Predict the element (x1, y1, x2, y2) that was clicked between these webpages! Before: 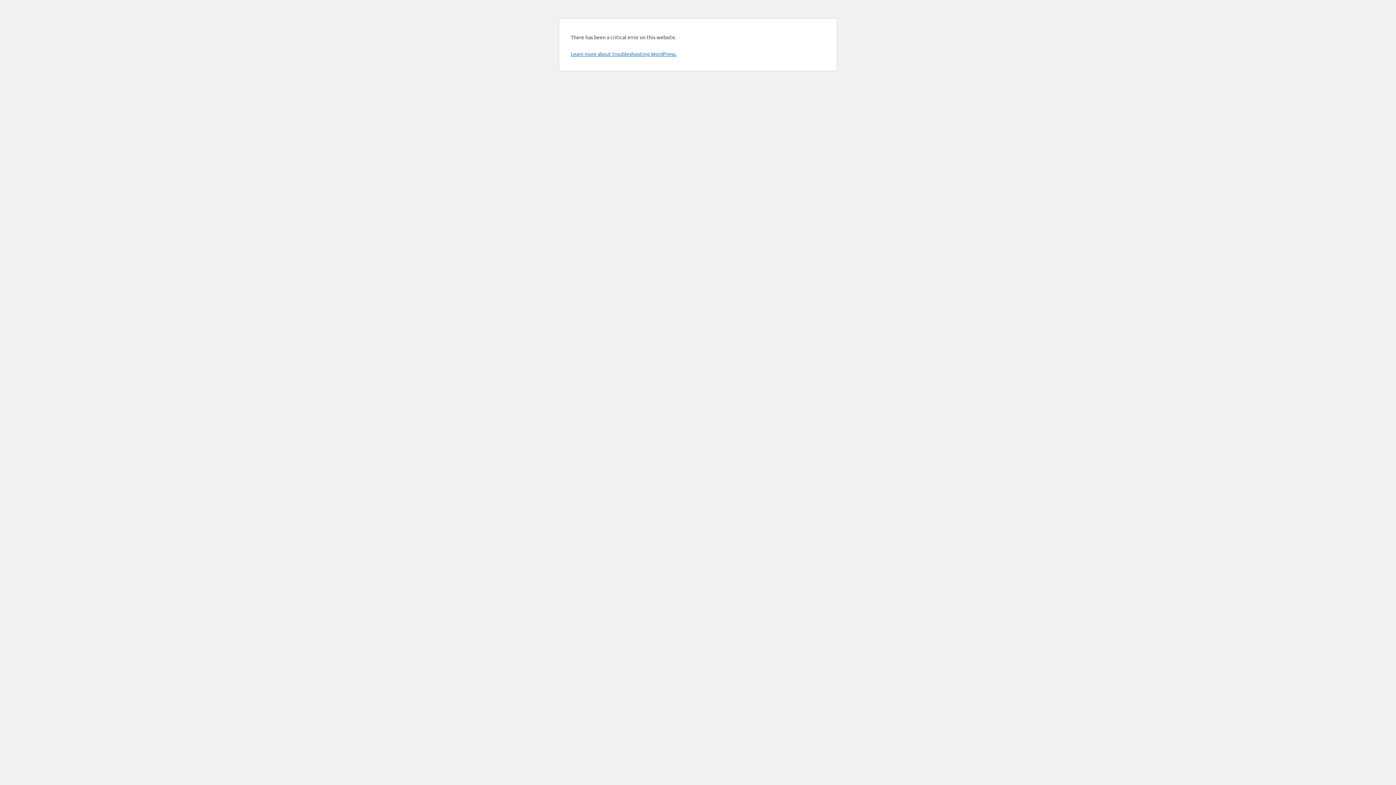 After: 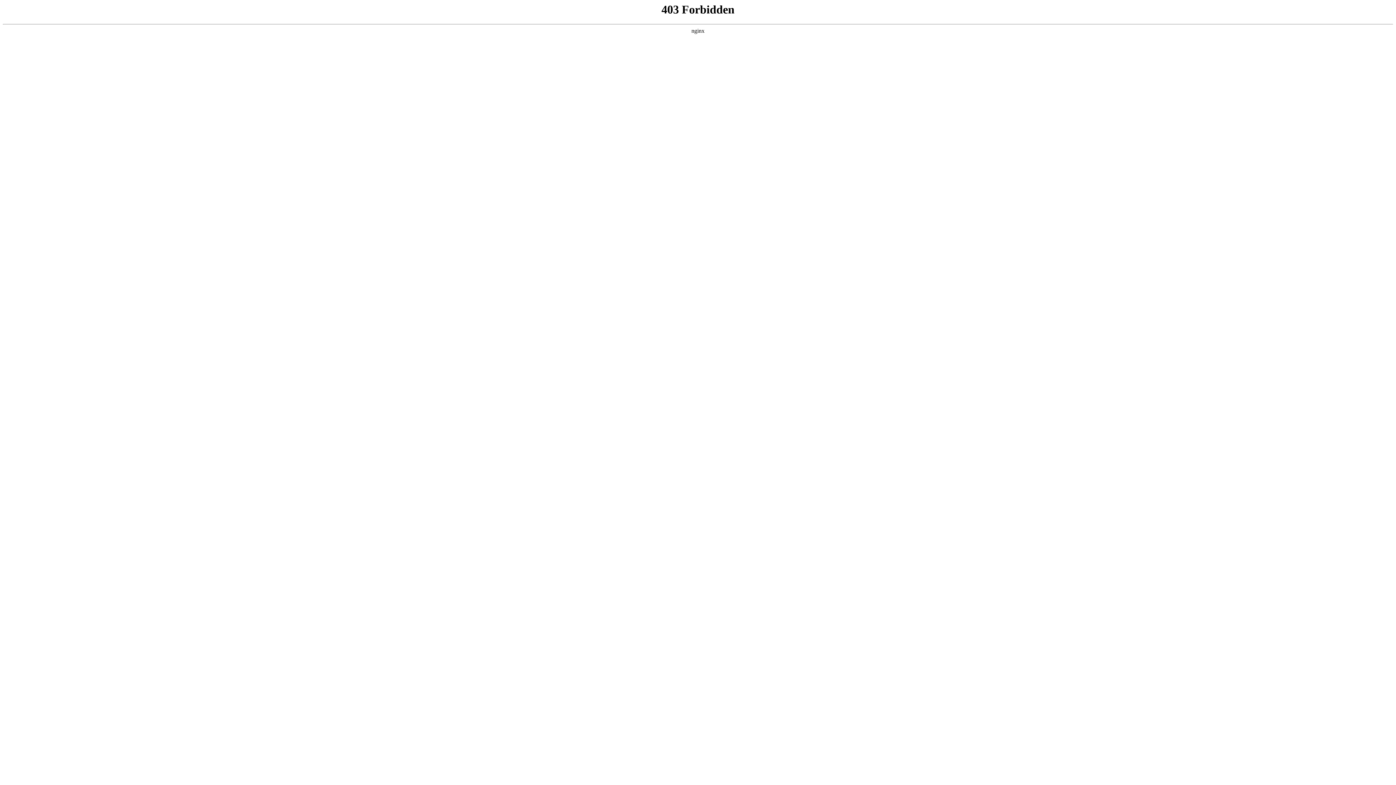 Action: bbox: (570, 50, 676, 57) label: Learn more about troubleshooting WordPress.